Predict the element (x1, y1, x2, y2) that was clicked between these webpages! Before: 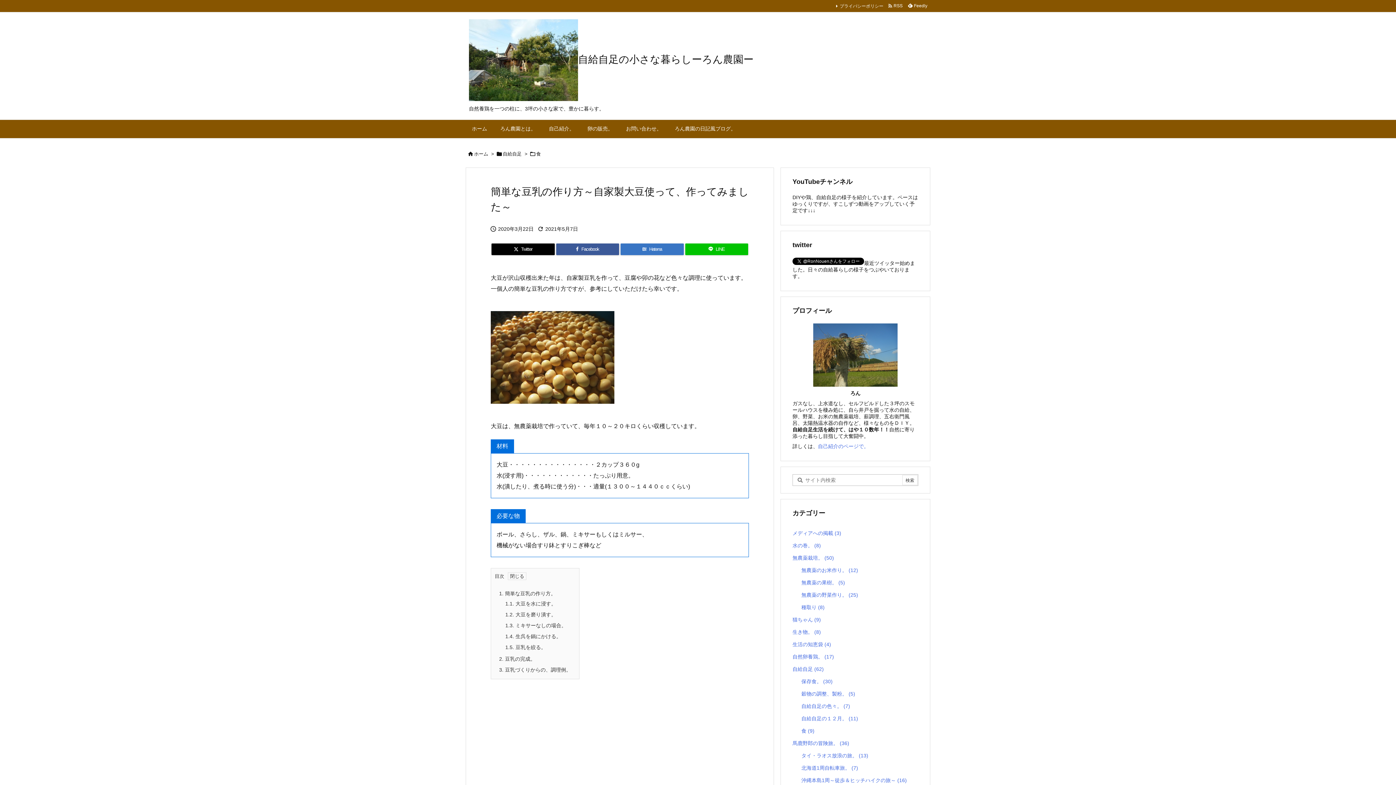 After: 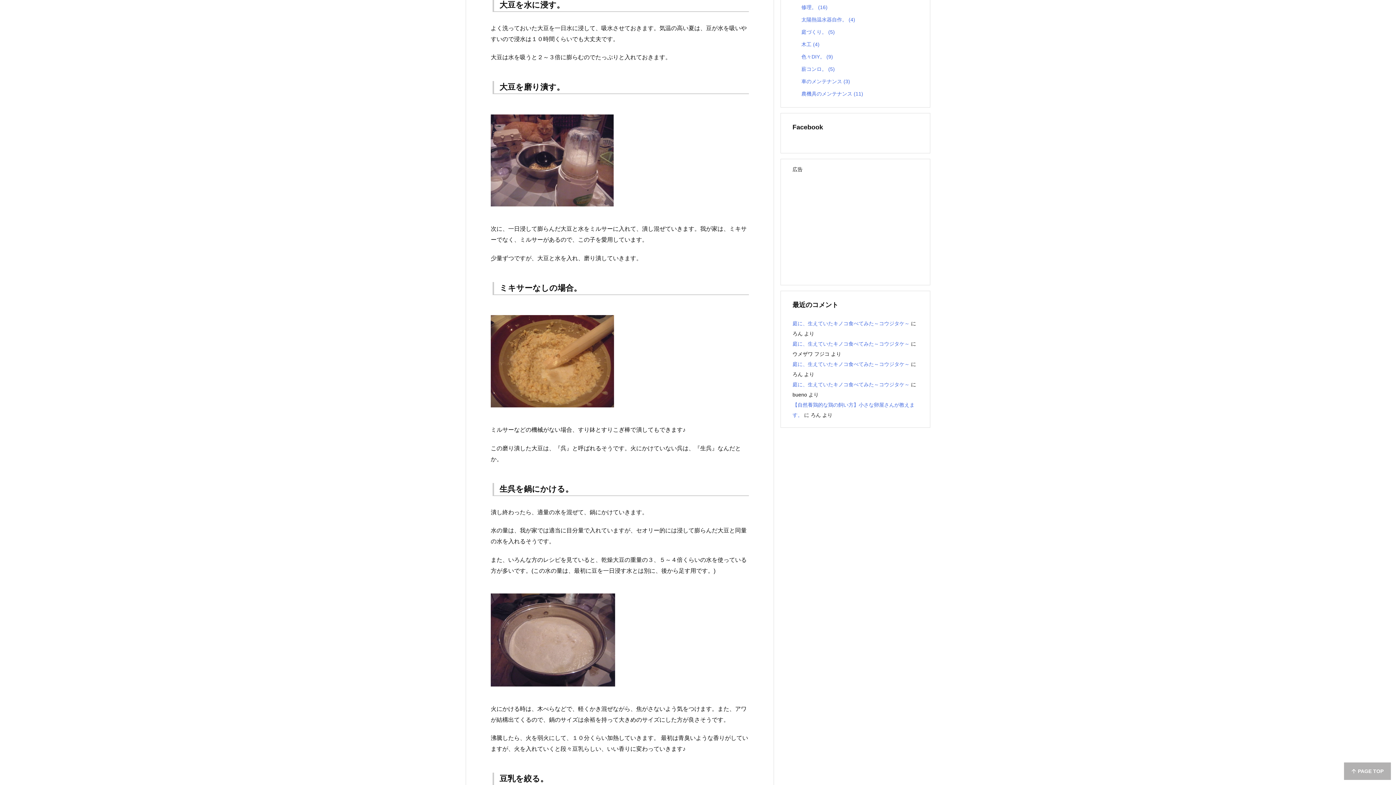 Action: label: 1.1. 大豆を水に浸す。 bbox: (505, 600, 556, 606)